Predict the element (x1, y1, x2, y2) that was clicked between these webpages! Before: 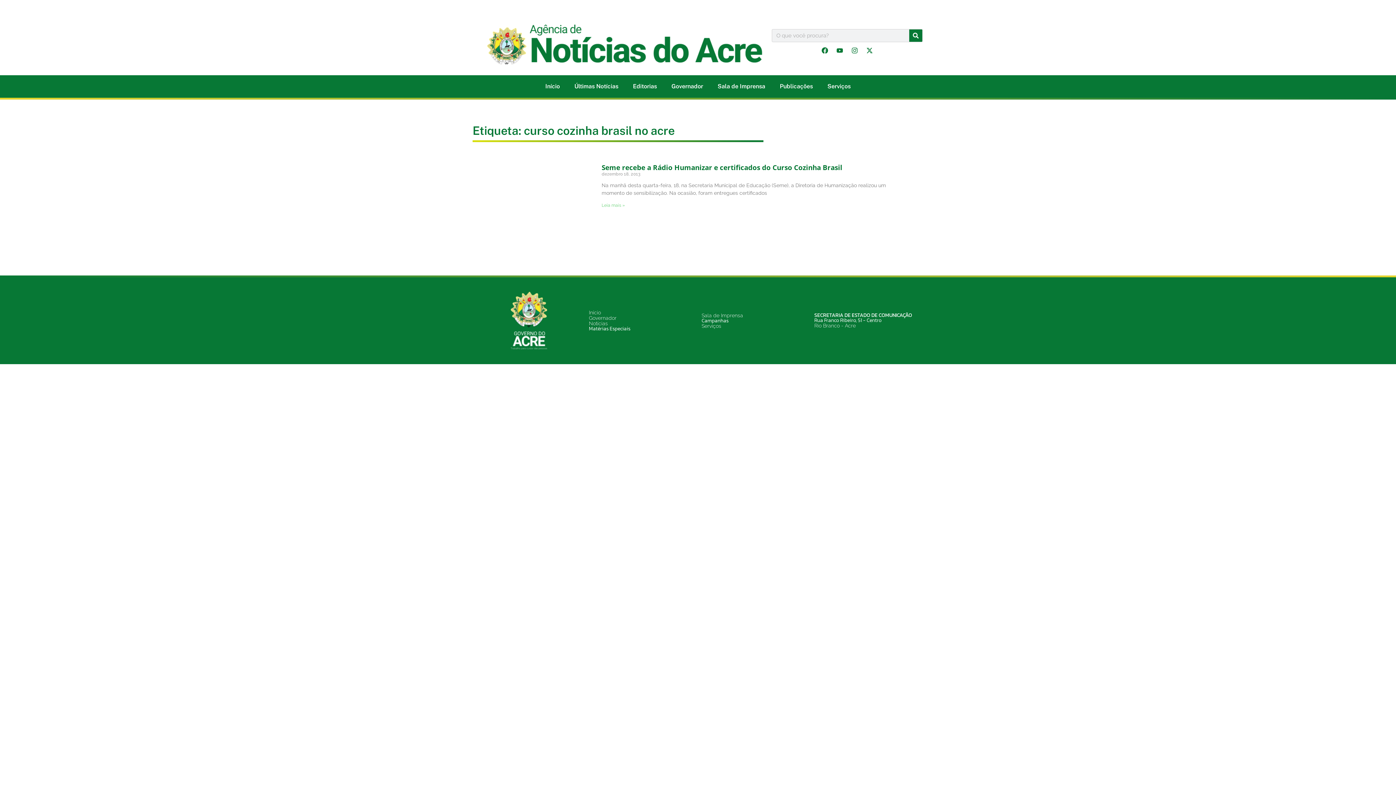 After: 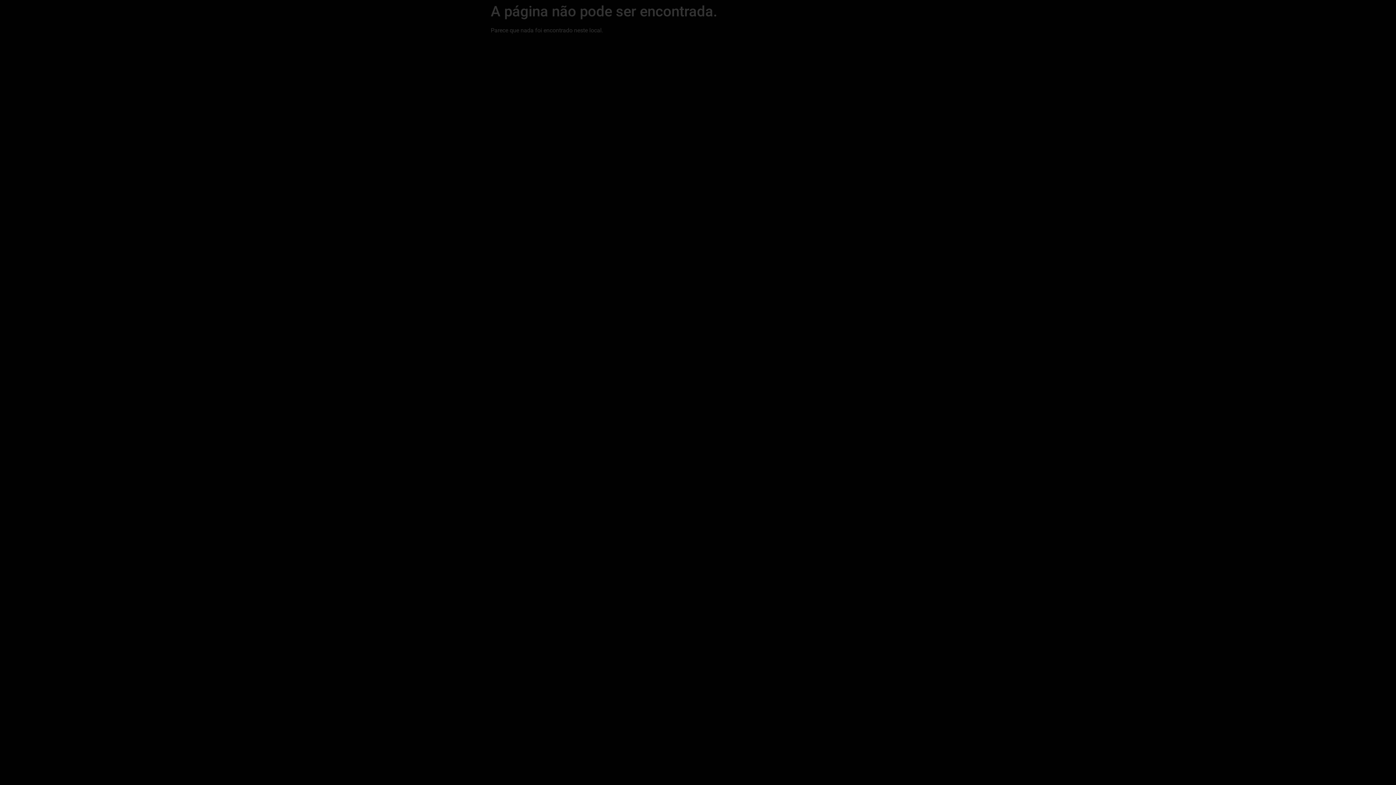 Action: label: Rio Branco - Acre bbox: (814, 322, 856, 328)